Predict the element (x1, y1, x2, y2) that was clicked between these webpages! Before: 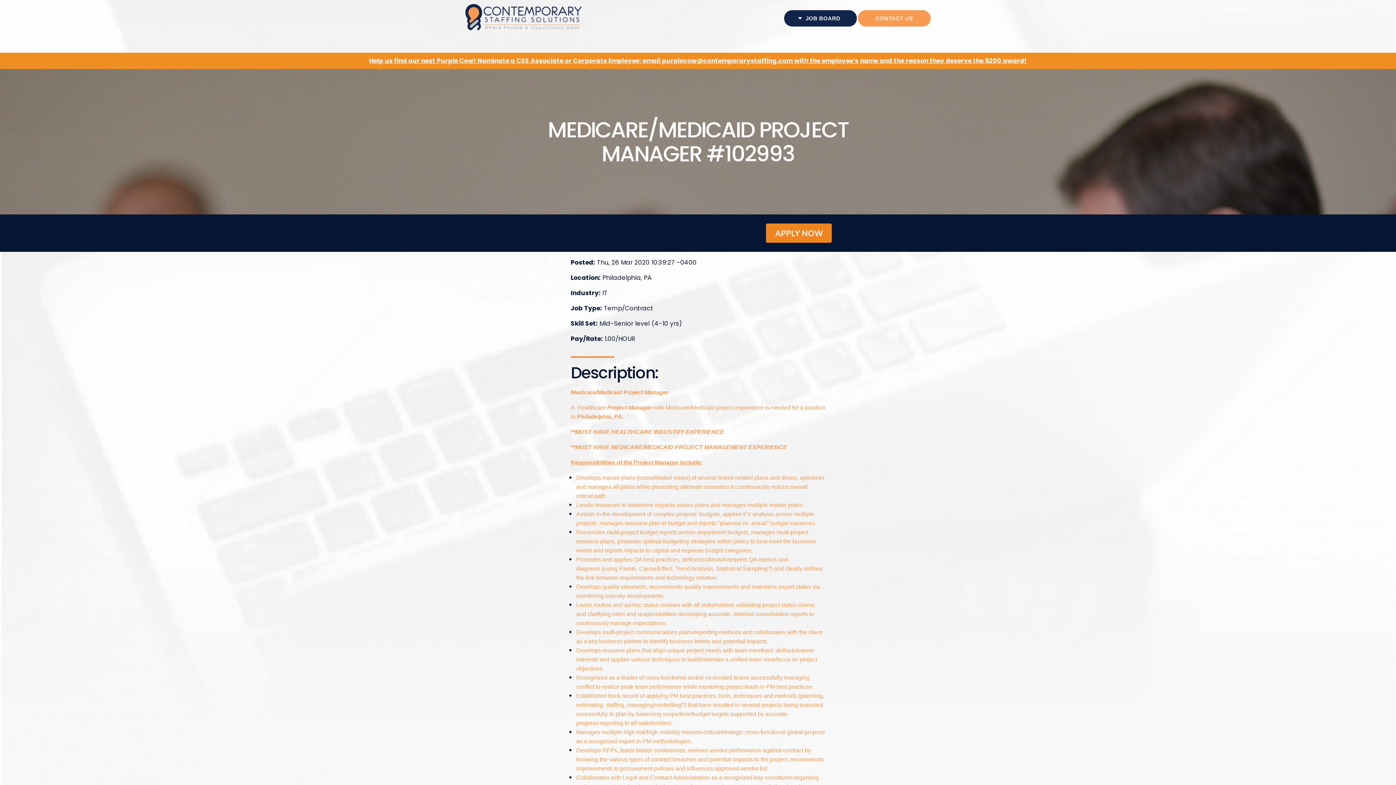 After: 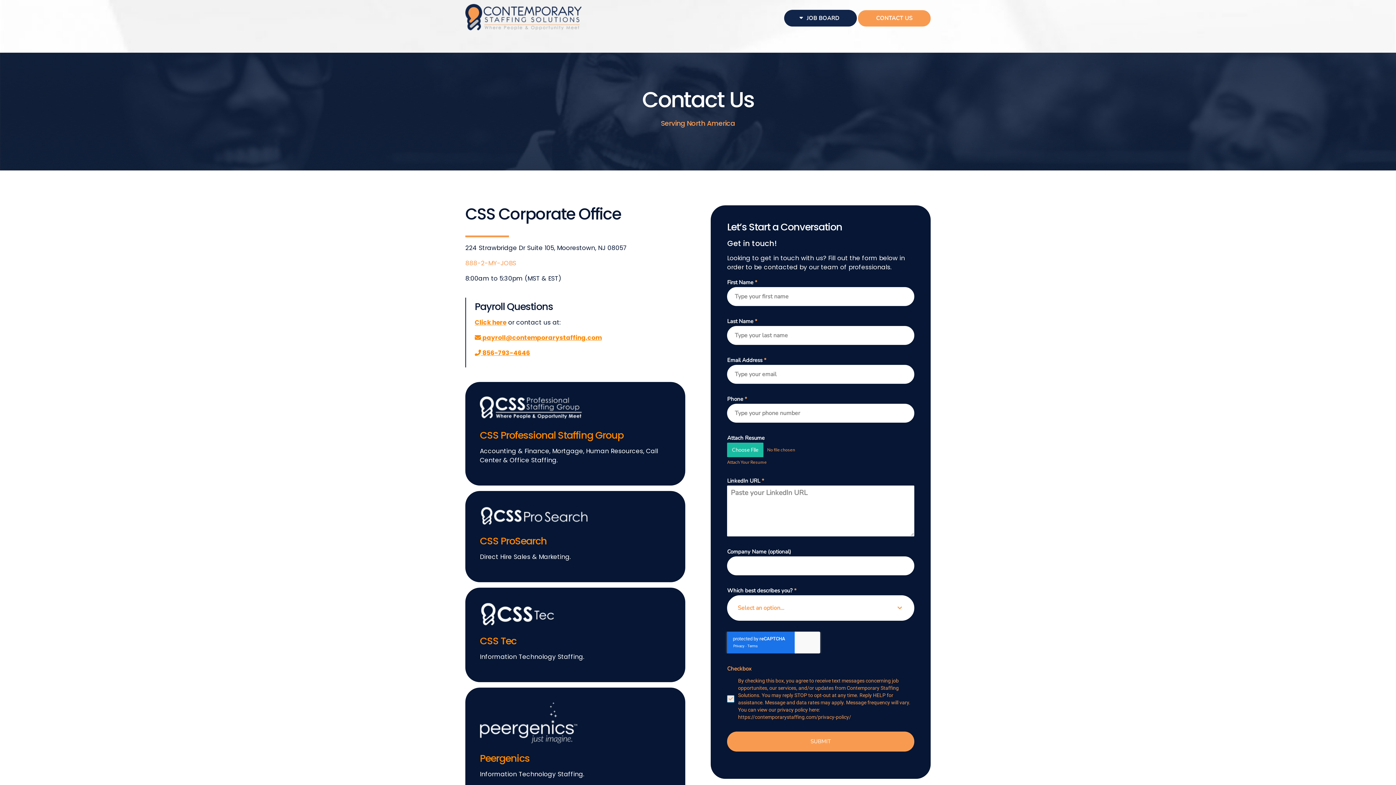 Action: bbox: (858, 10, 930, 26) label: CONTACT US